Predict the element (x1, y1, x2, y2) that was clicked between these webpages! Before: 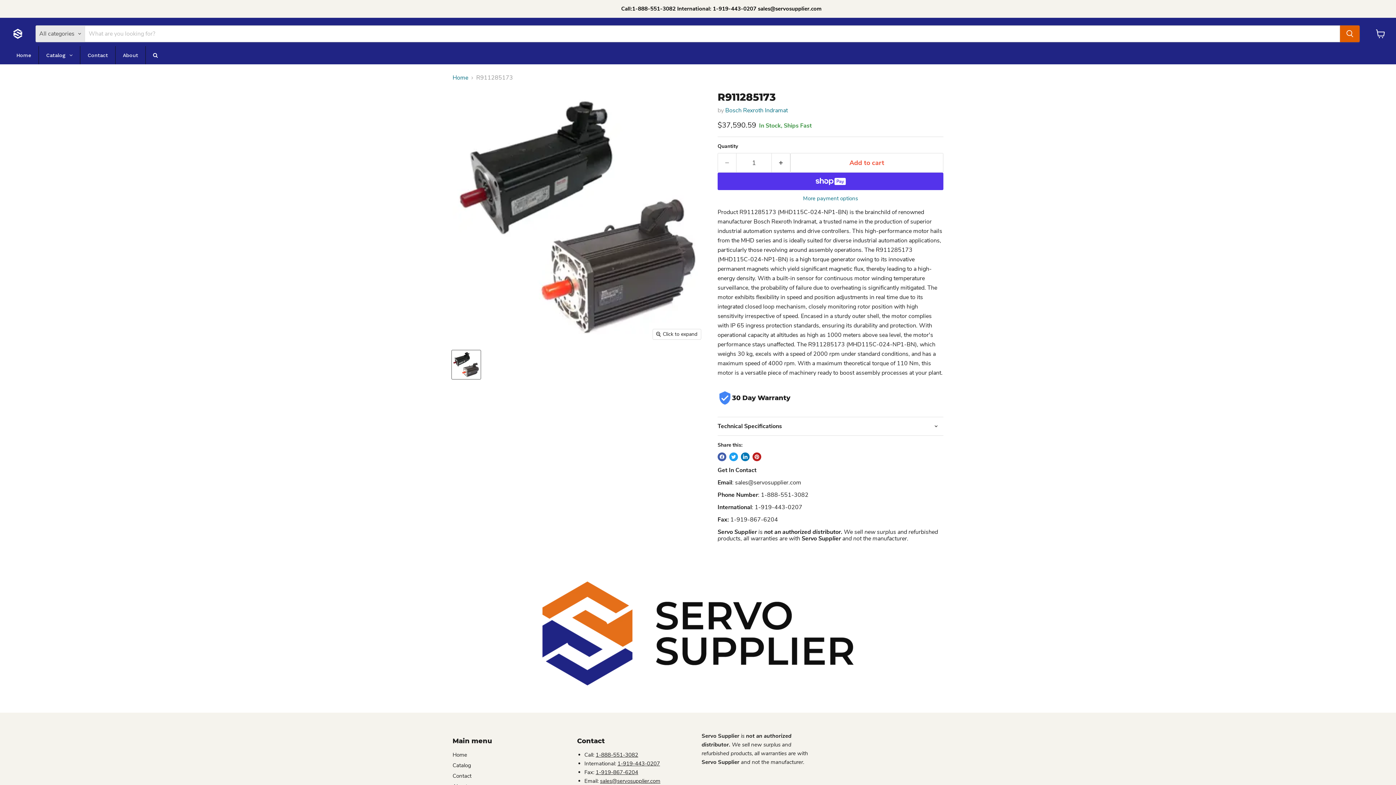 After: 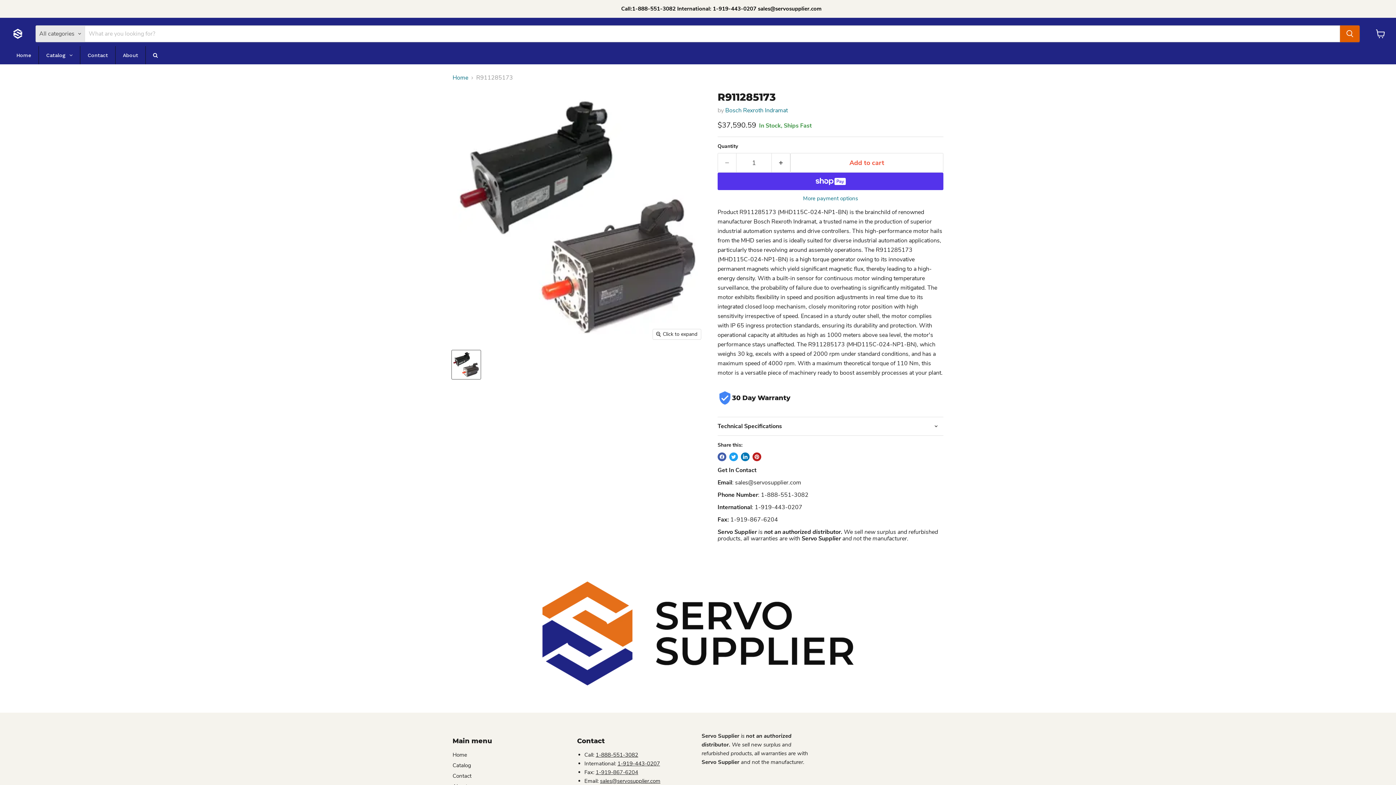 Action: bbox: (595, 769, 638, 776) label: 1-919-867-6204